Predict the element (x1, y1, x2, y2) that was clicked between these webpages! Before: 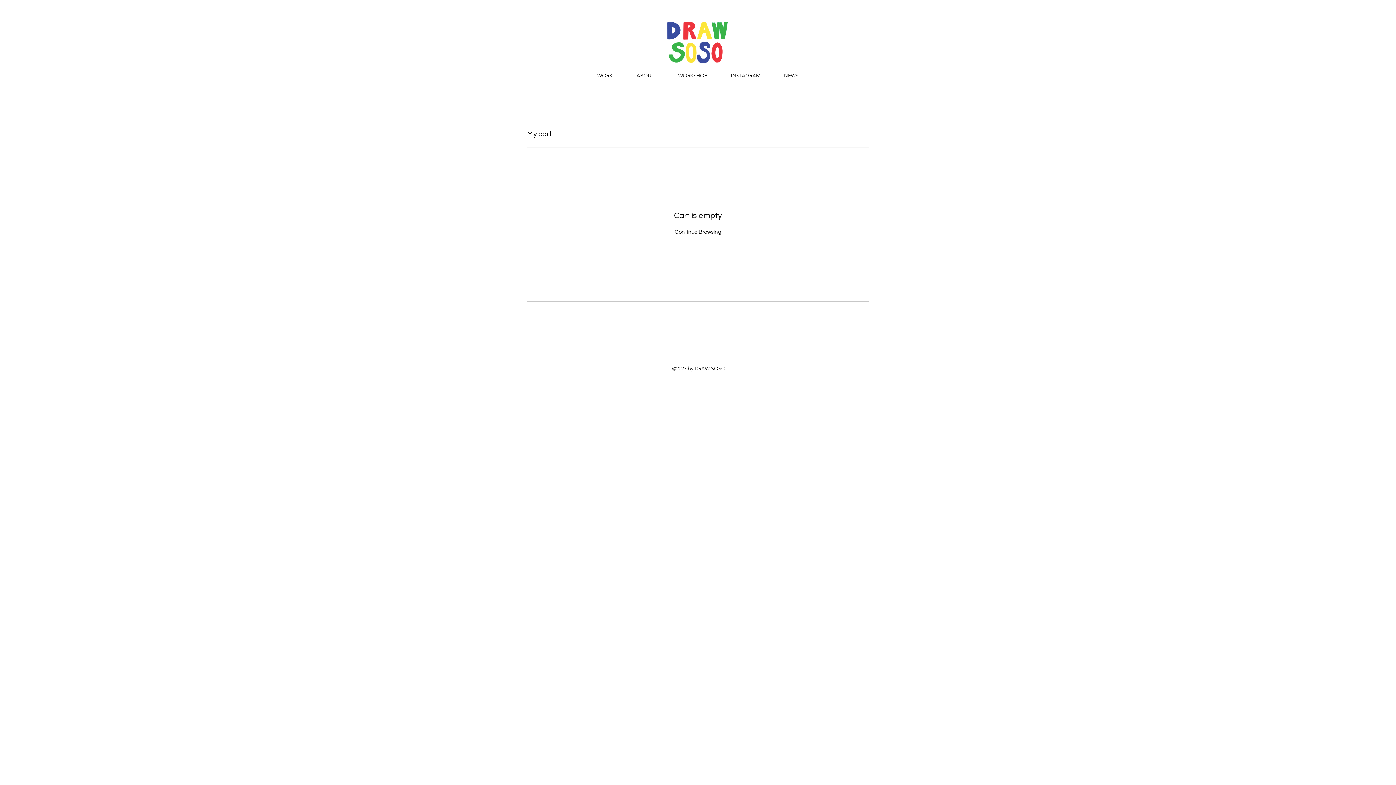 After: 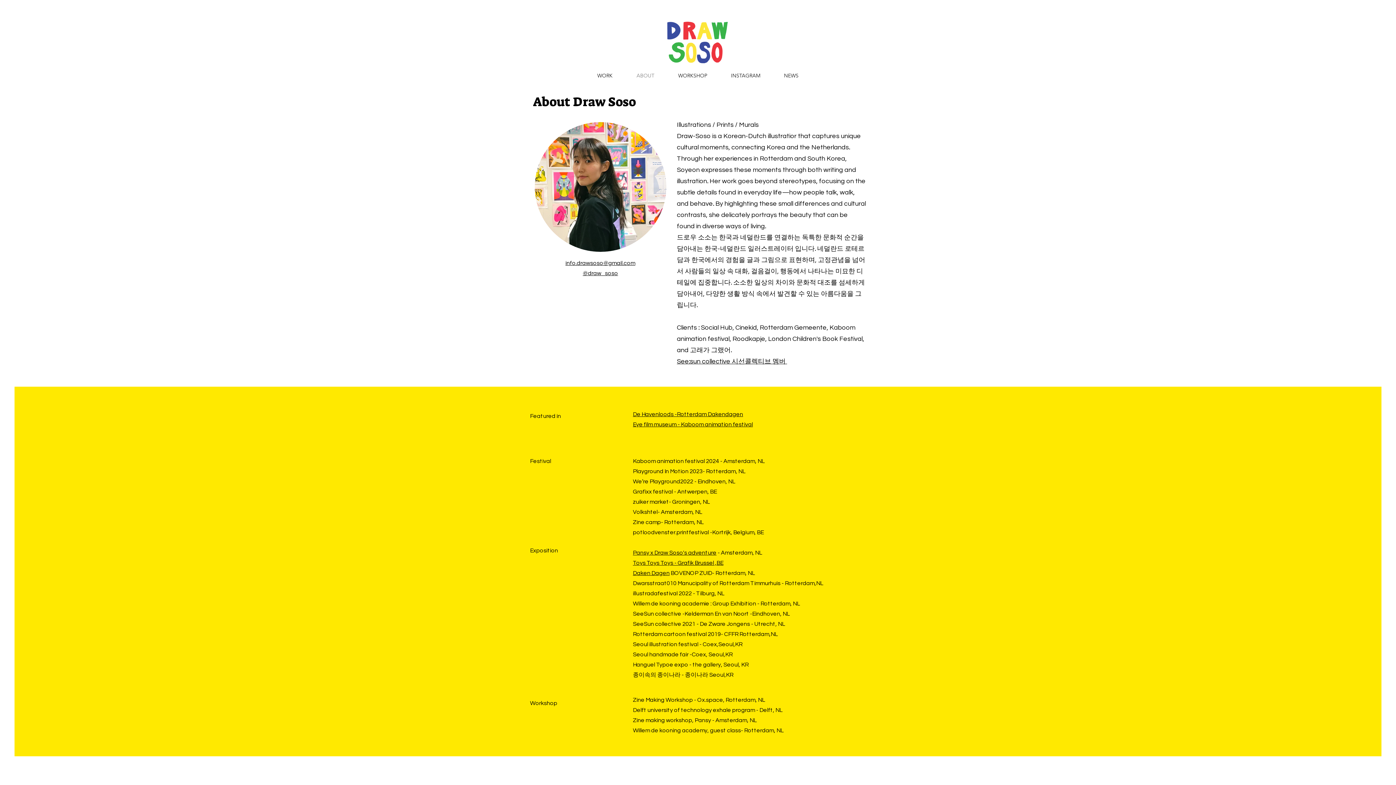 Action: bbox: (624, 68, 666, 82) label: ABOUT